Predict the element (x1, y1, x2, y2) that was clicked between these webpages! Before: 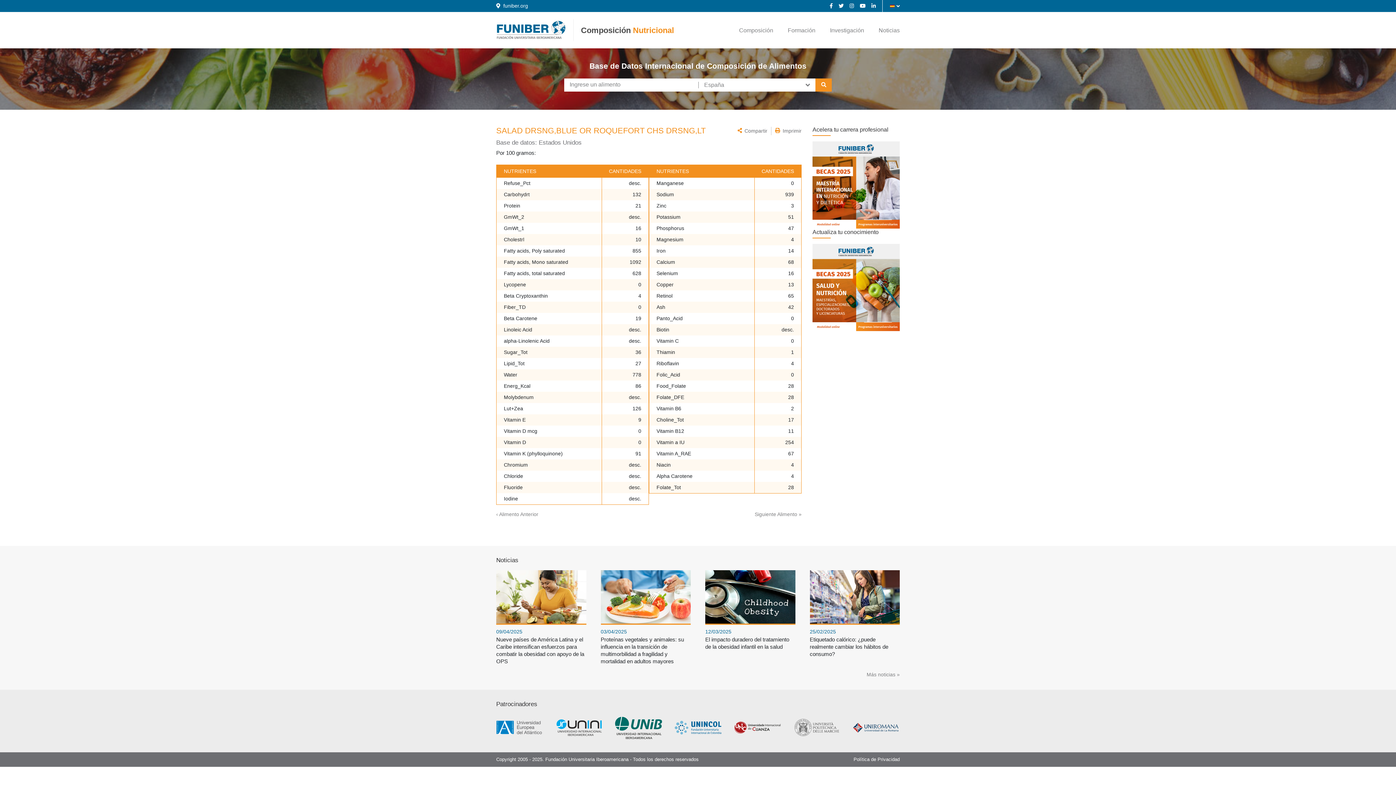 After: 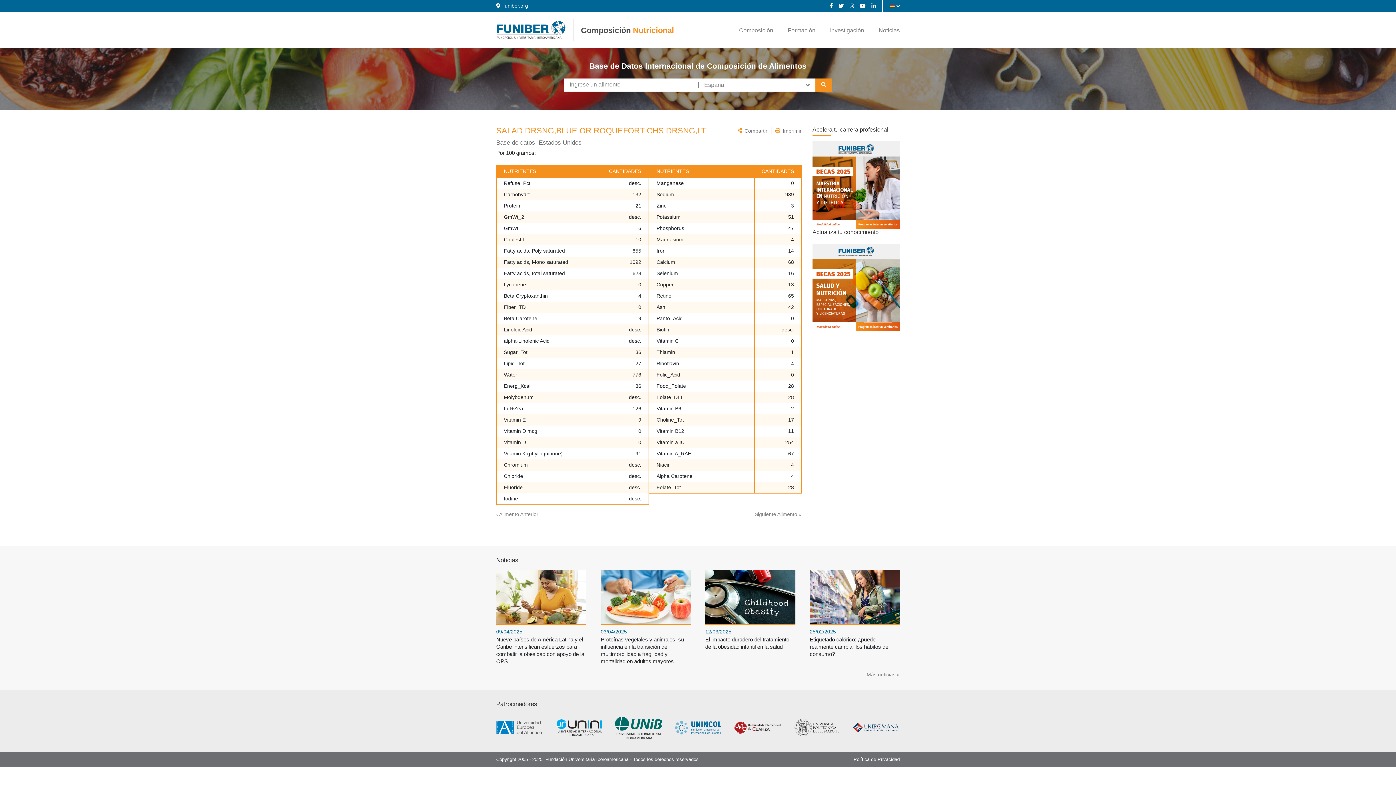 Action: bbox: (812, 244, 900, 331)